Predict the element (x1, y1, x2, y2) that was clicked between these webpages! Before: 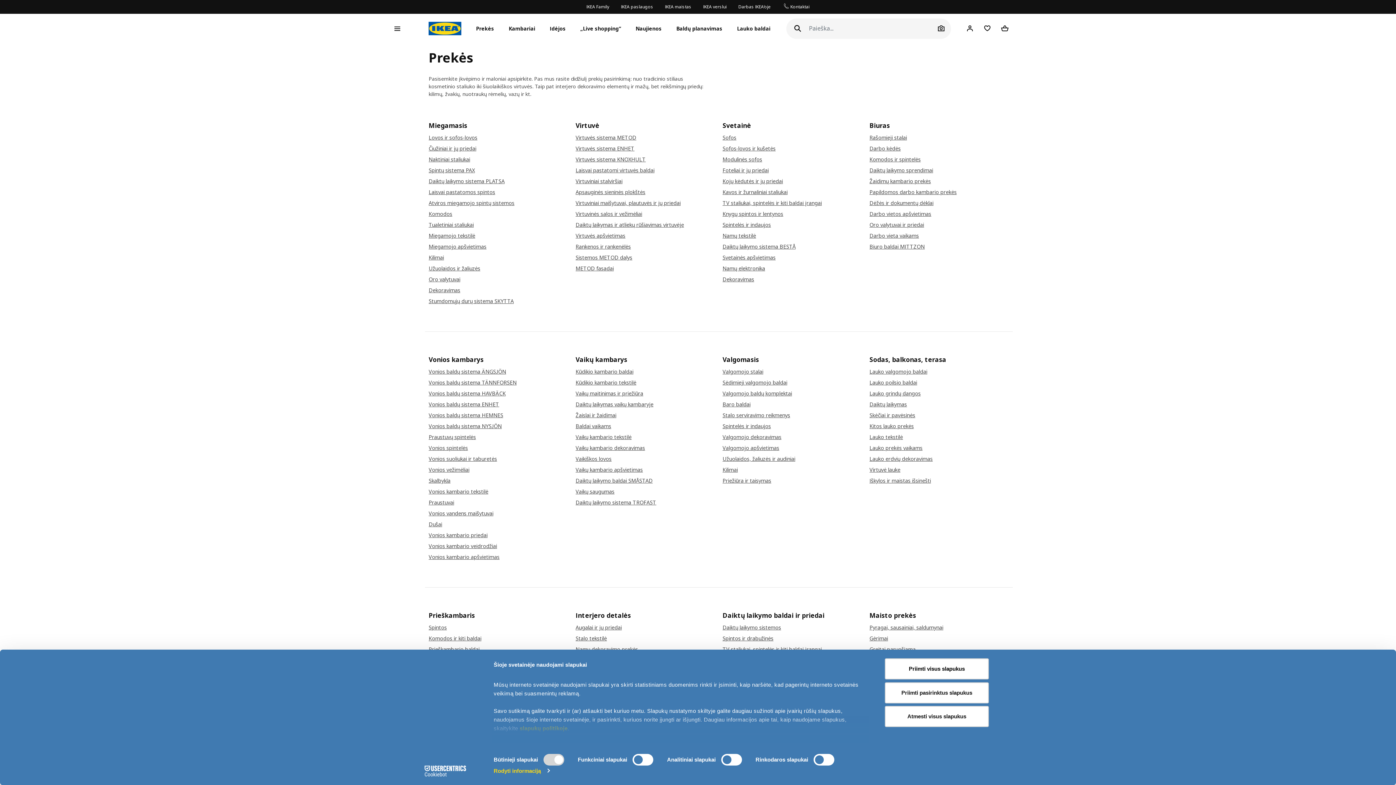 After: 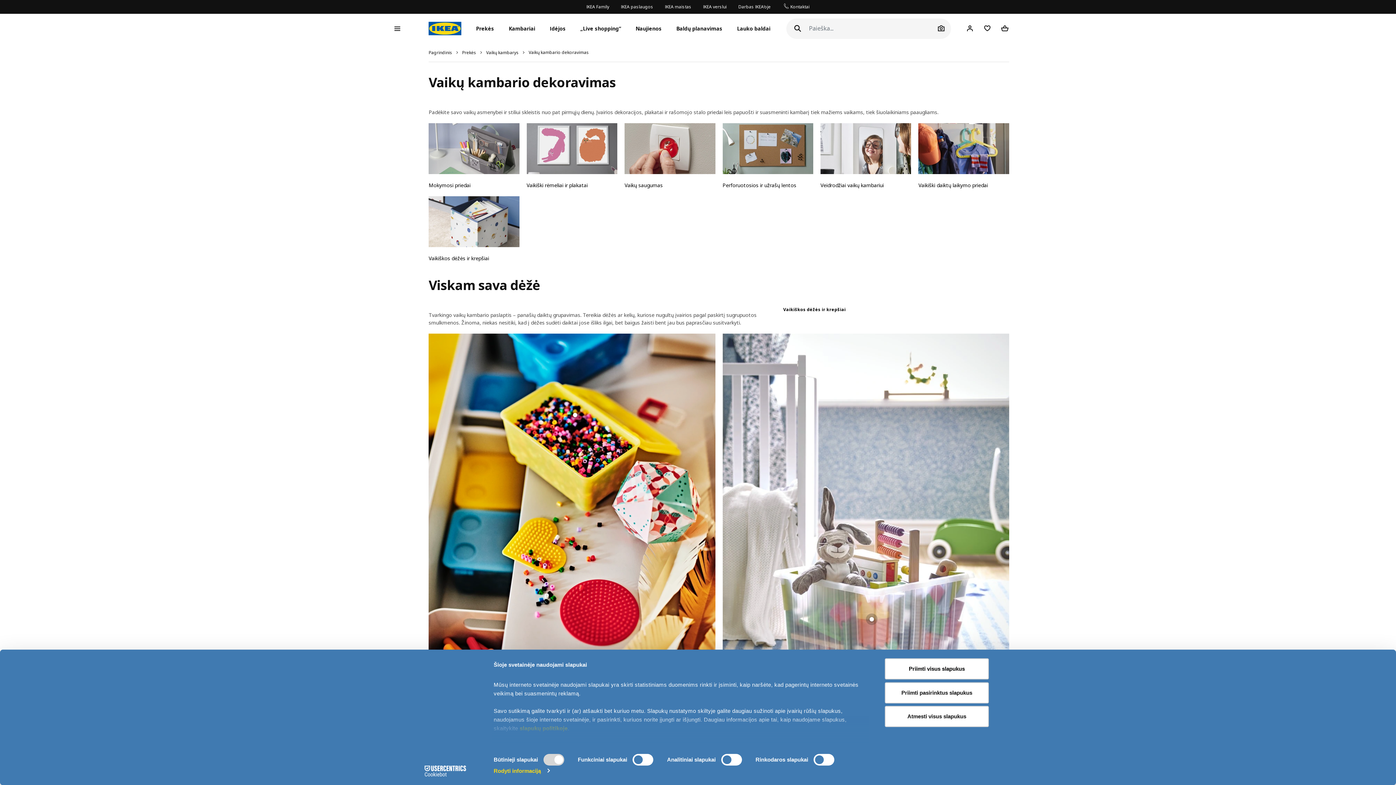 Action: label: Vaikų kambario dekoravimas bbox: (575, 445, 715, 451)